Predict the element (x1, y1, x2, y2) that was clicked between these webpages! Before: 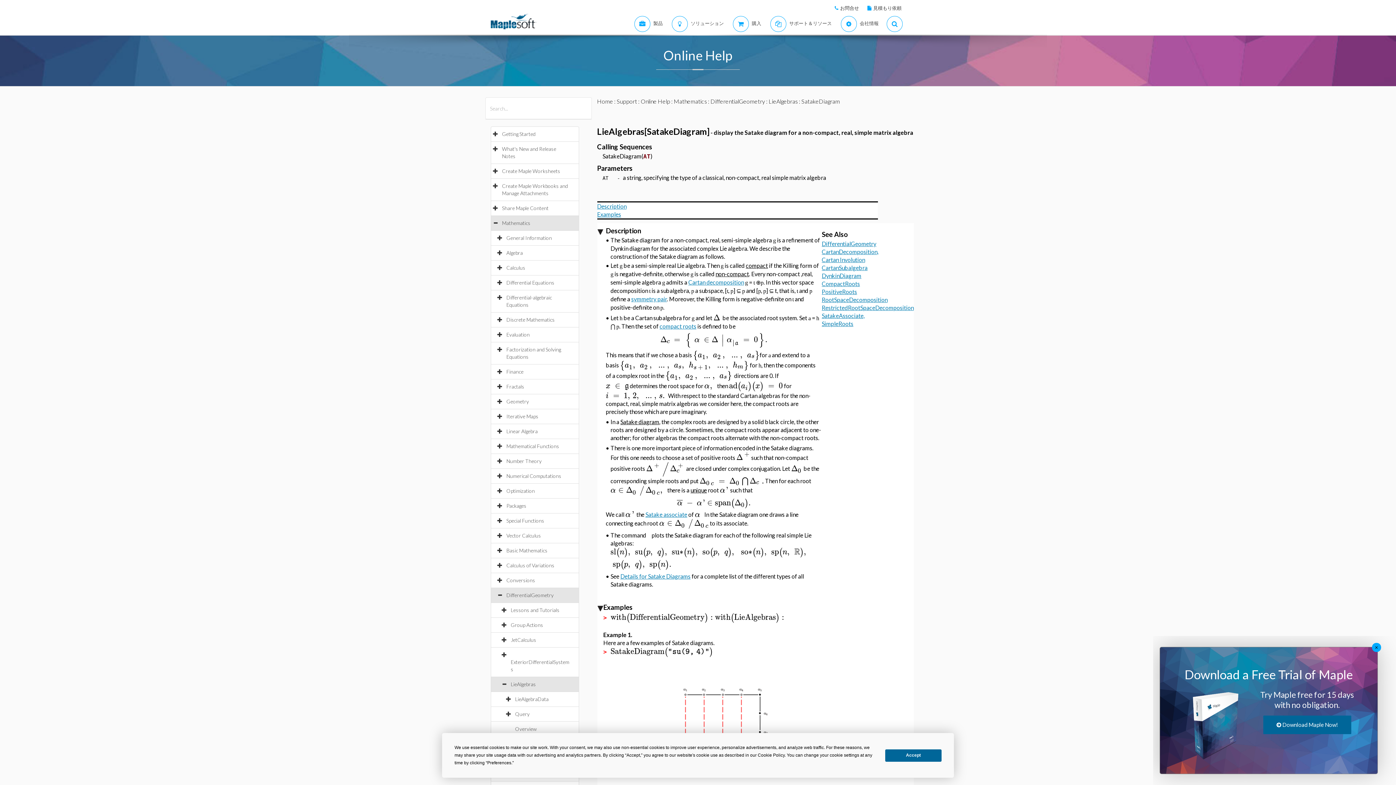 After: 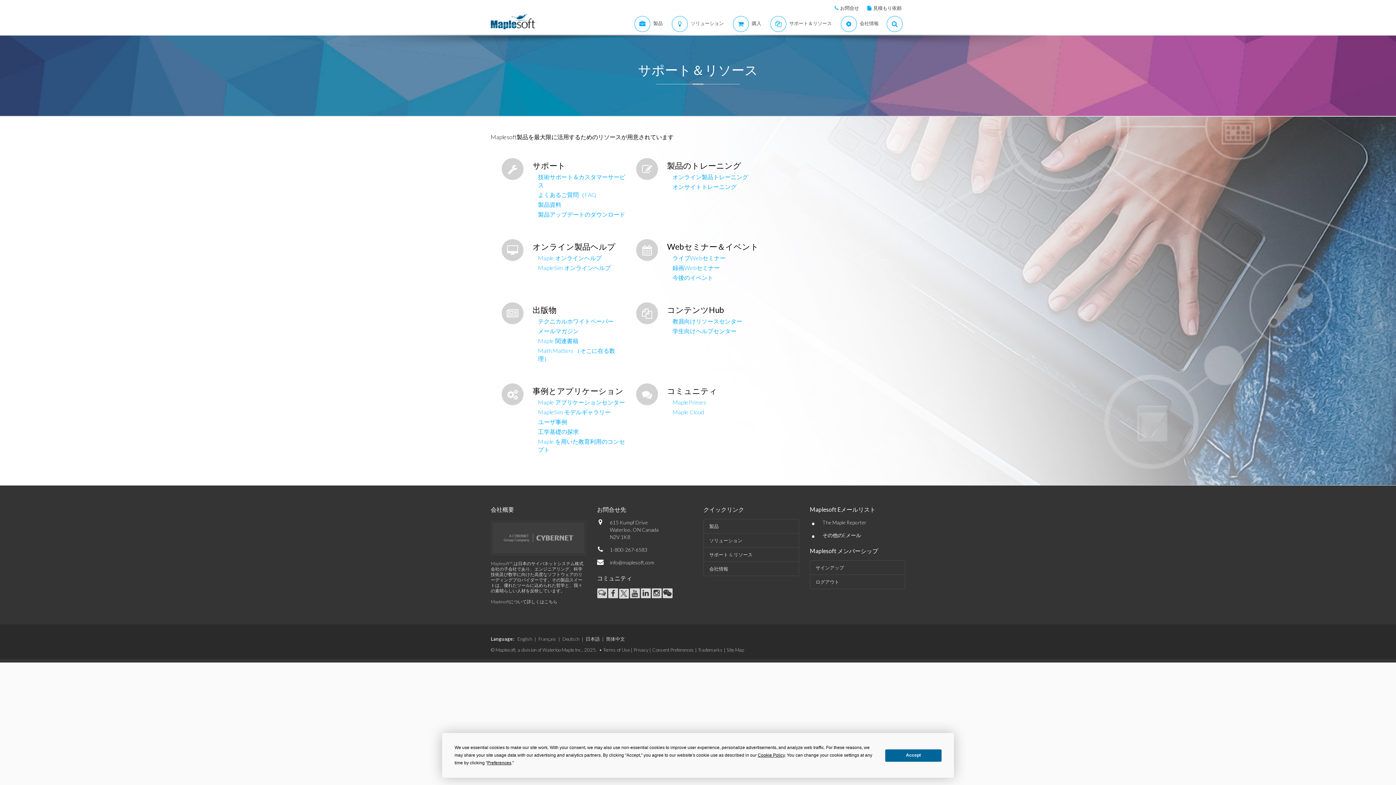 Action: label:  
サポート＆リソース bbox: (764, 13, 834, 34)